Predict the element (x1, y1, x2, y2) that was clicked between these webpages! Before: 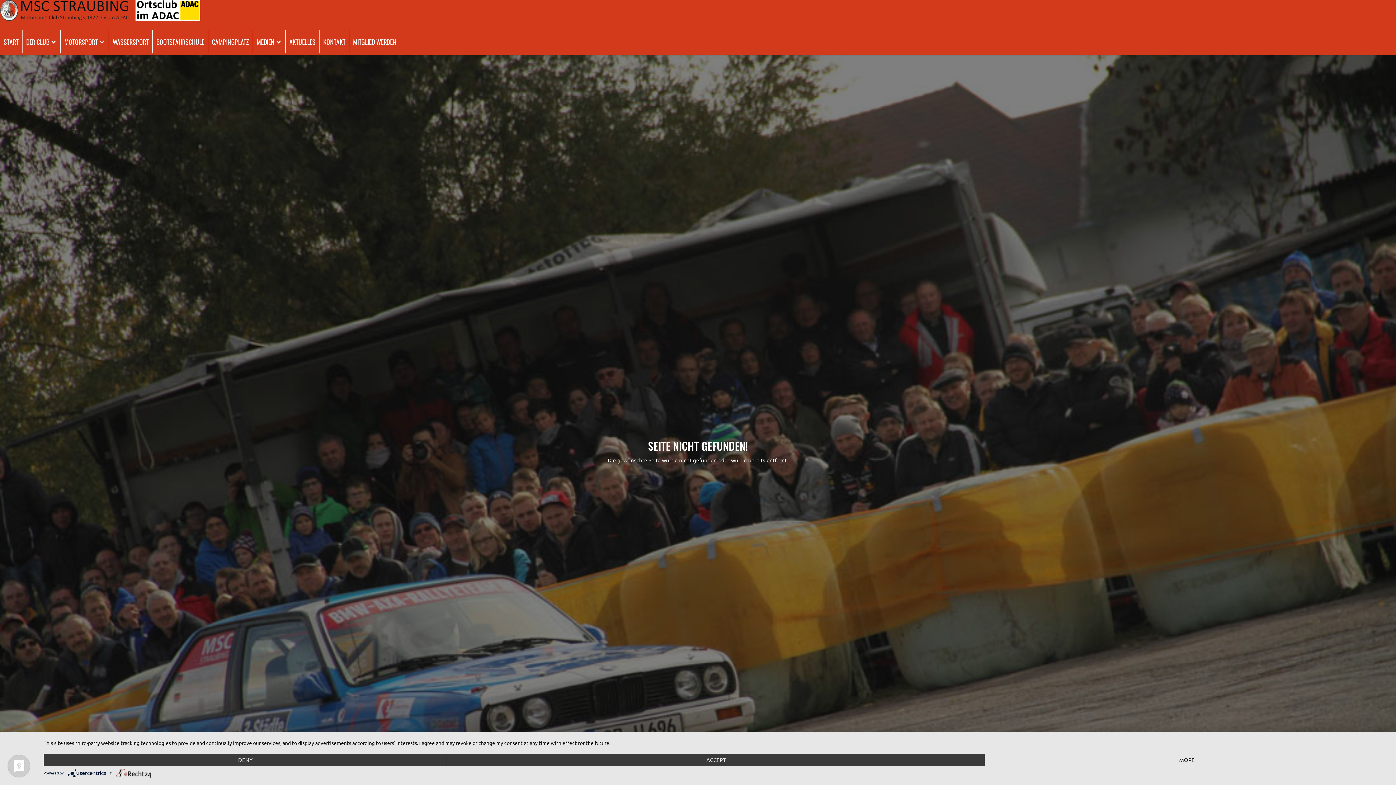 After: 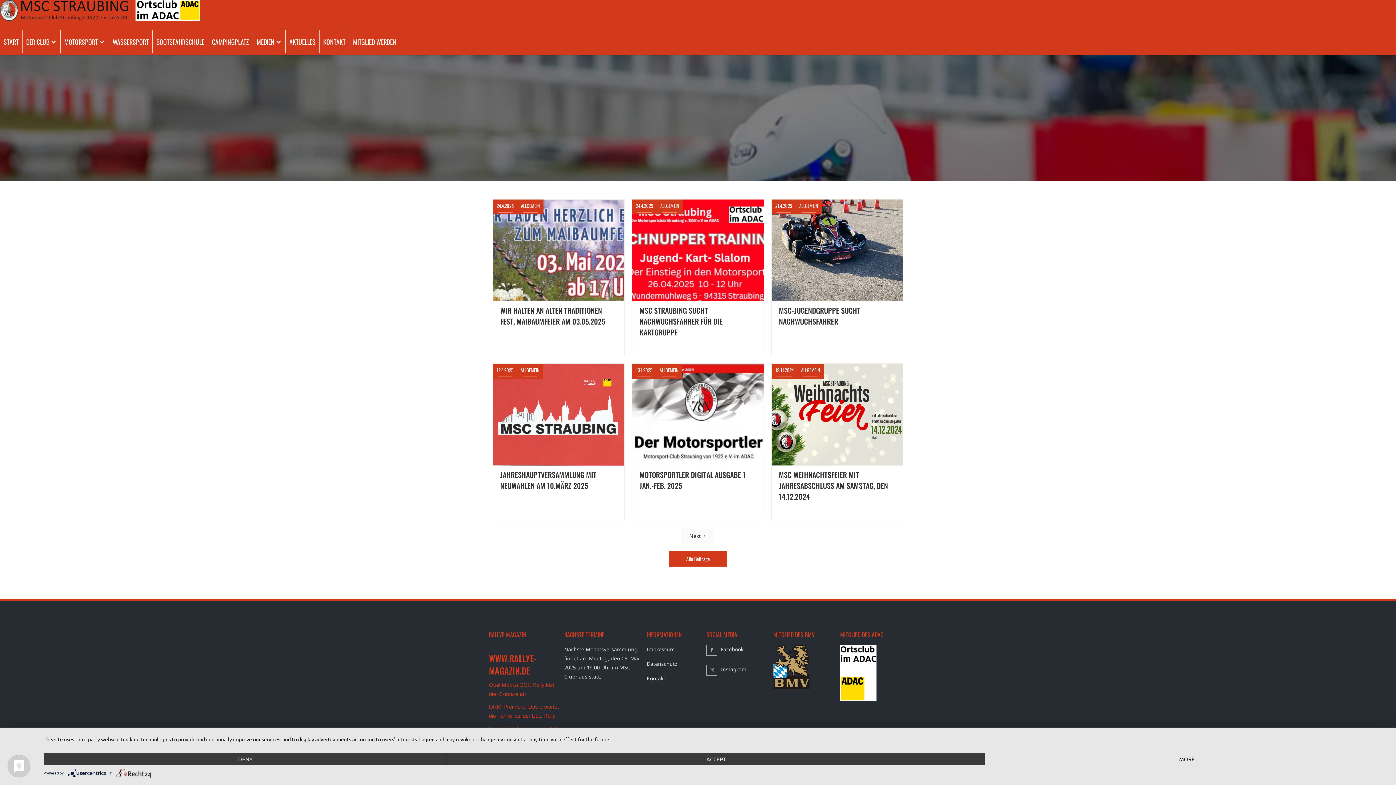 Action: label: AKTUELLES bbox: (285, 30, 319, 53)